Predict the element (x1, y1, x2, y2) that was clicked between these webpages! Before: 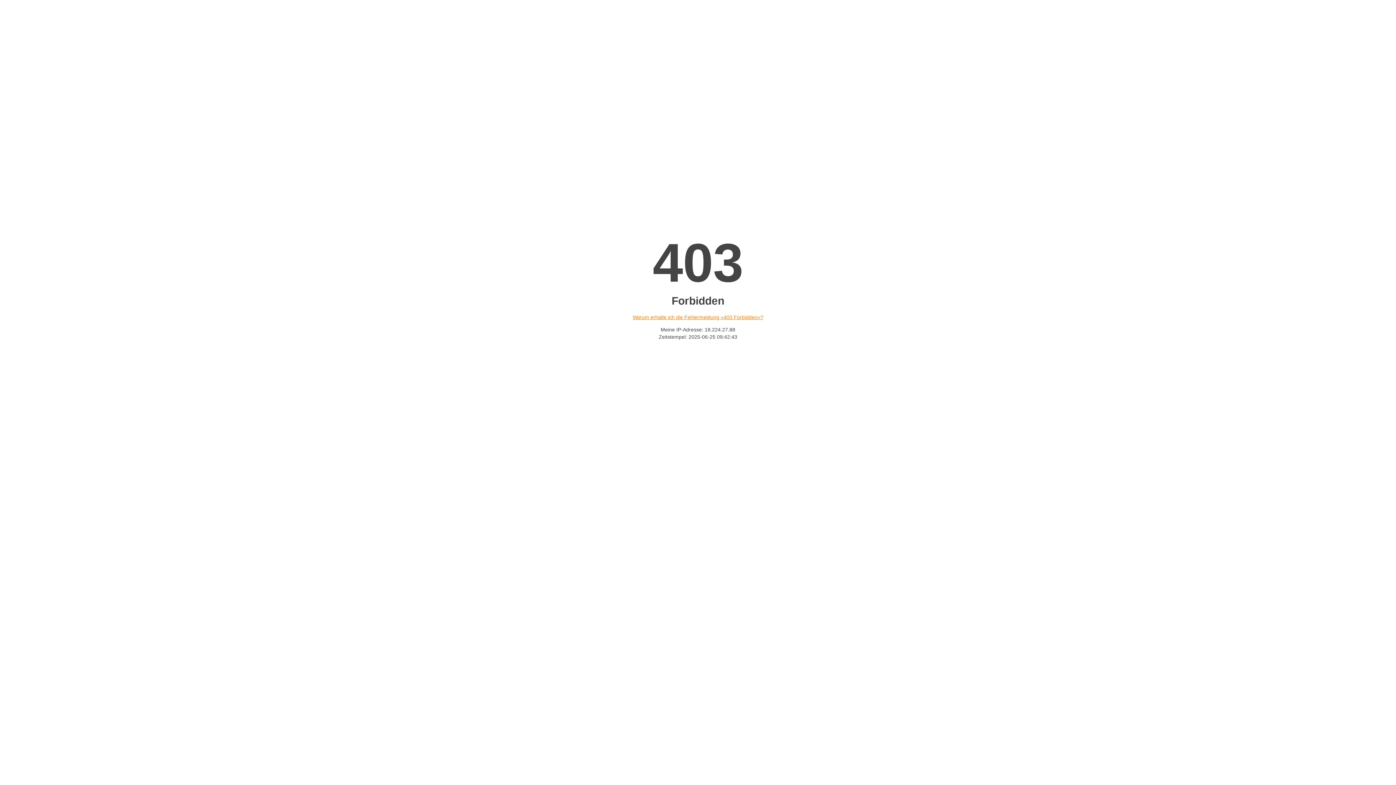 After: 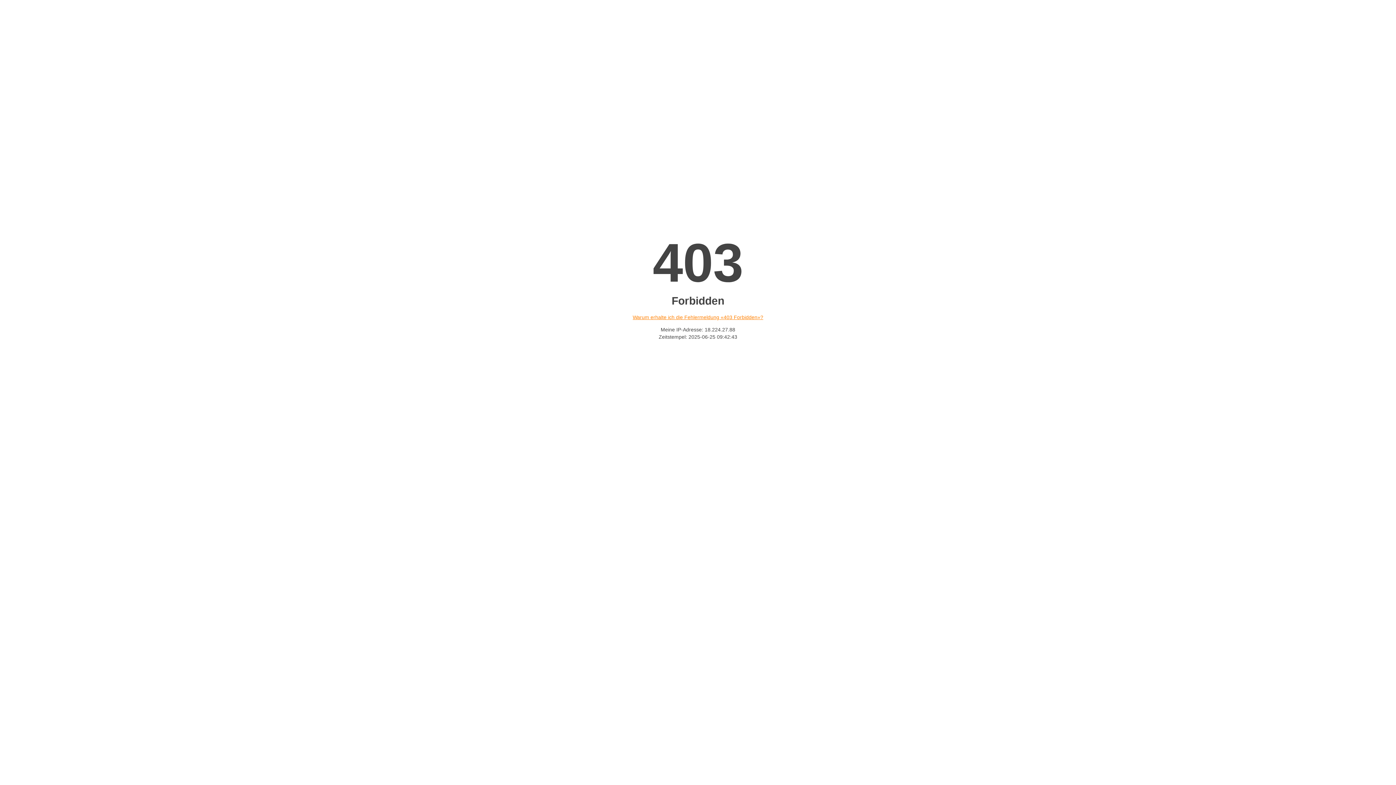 Action: label: Warum erhalte ich die Fehlermeldung «403 Forbidden»? bbox: (632, 314, 763, 320)